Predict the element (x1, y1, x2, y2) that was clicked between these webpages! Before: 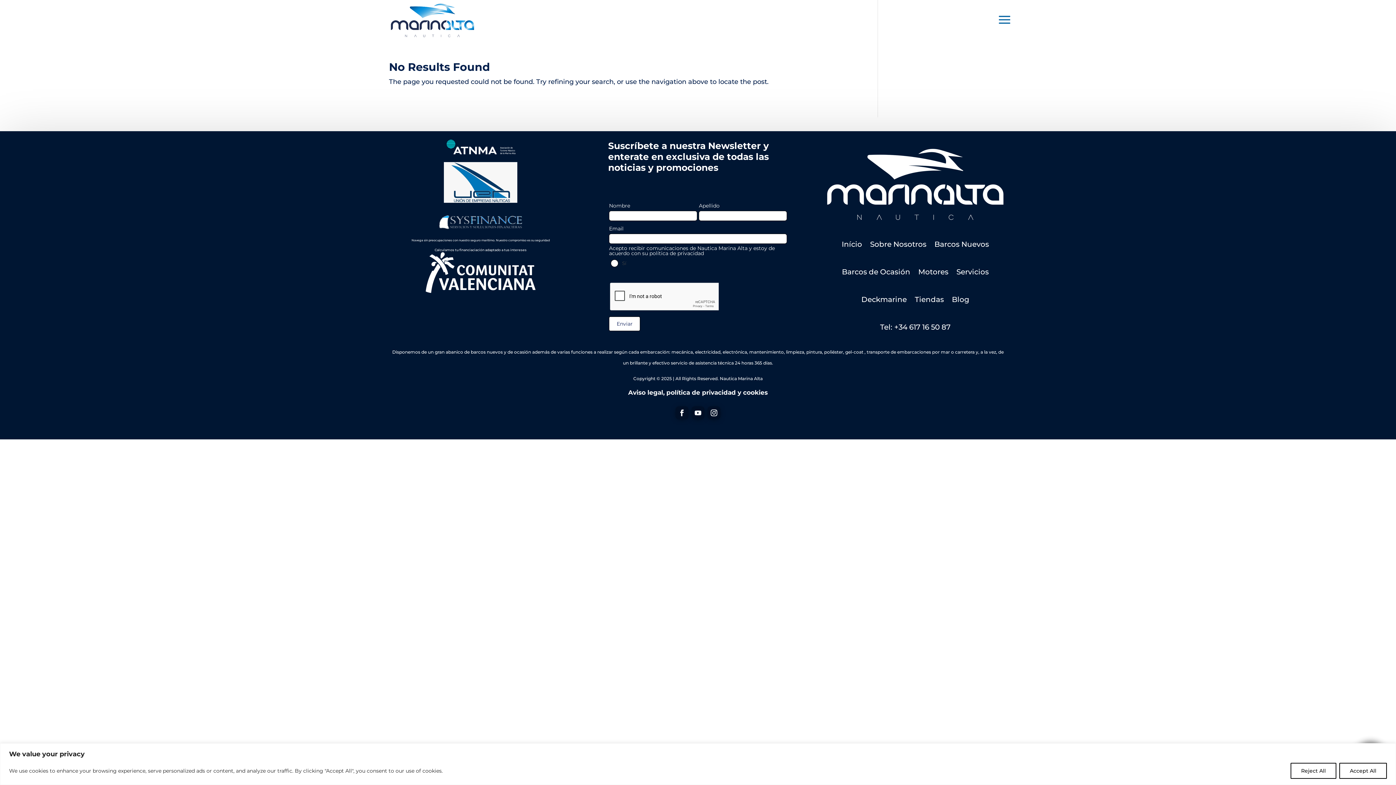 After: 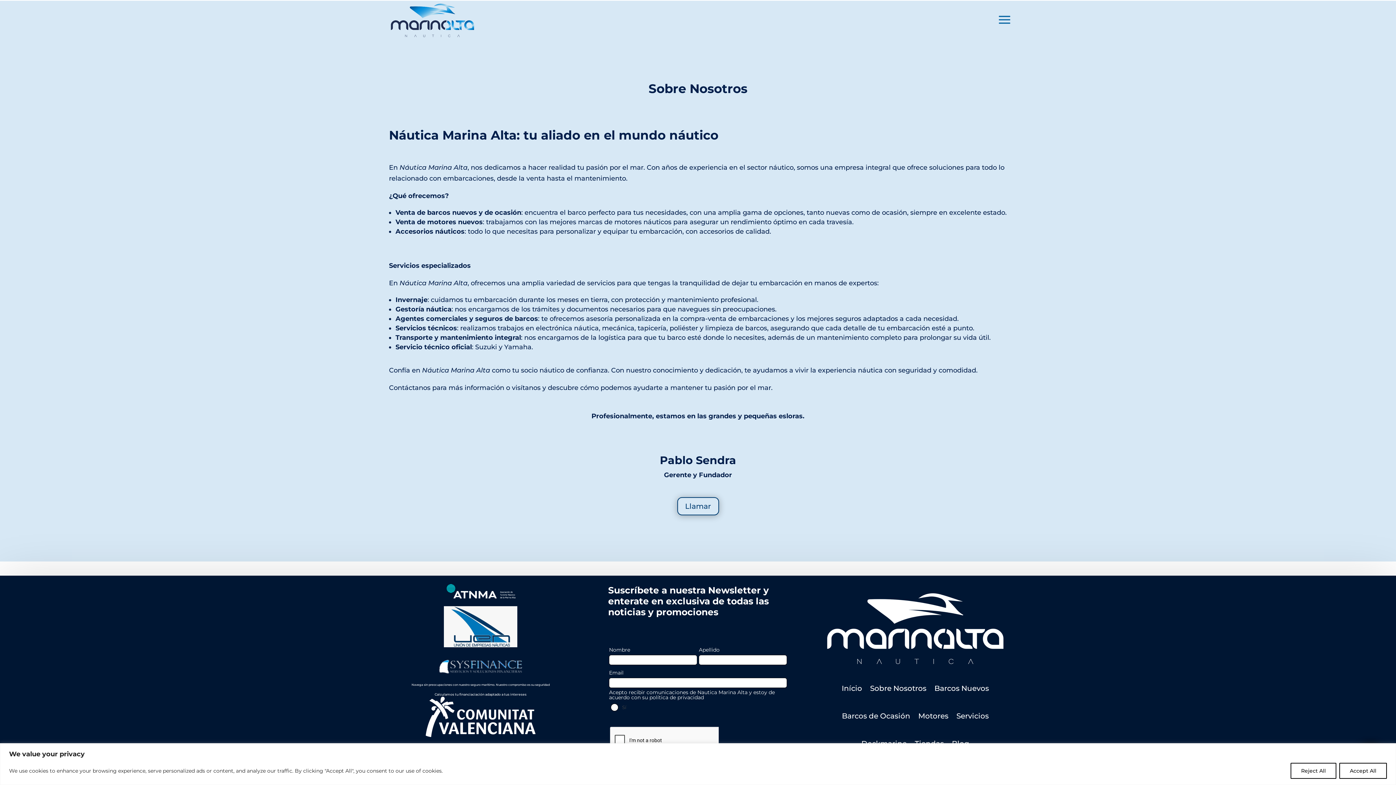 Action: bbox: (870, 230, 926, 258) label: Sobre Nosotros